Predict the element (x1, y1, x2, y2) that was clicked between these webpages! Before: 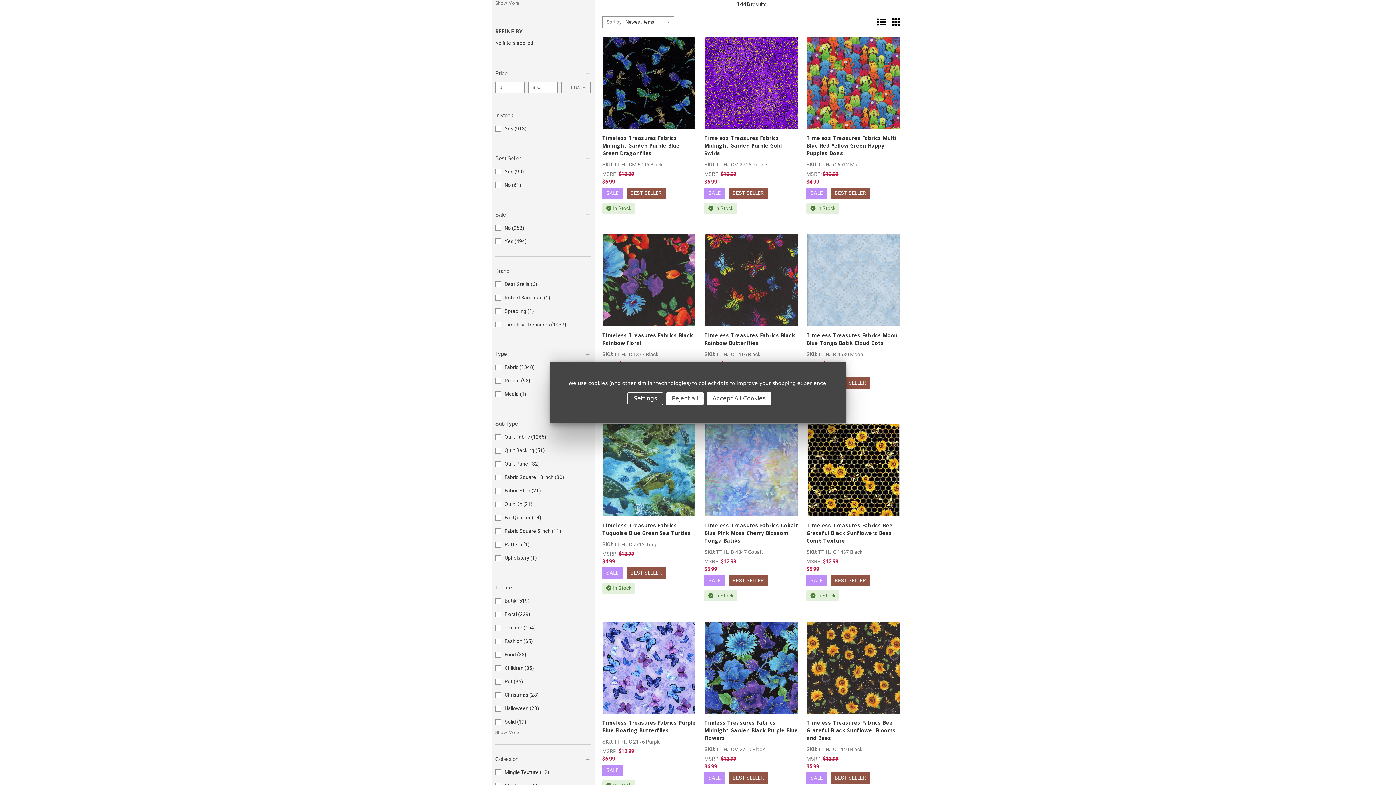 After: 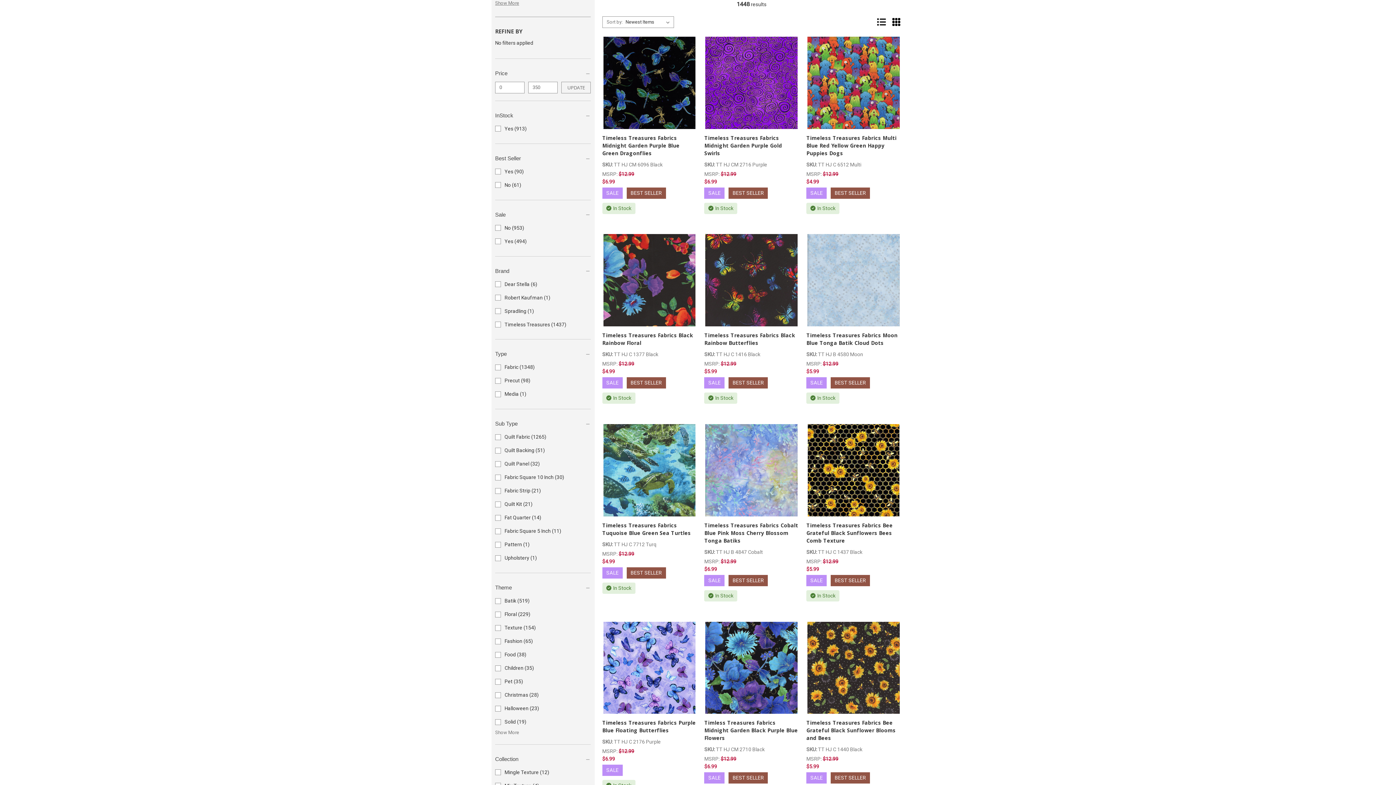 Action: bbox: (706, 392, 771, 405) label: Accept All Cookies